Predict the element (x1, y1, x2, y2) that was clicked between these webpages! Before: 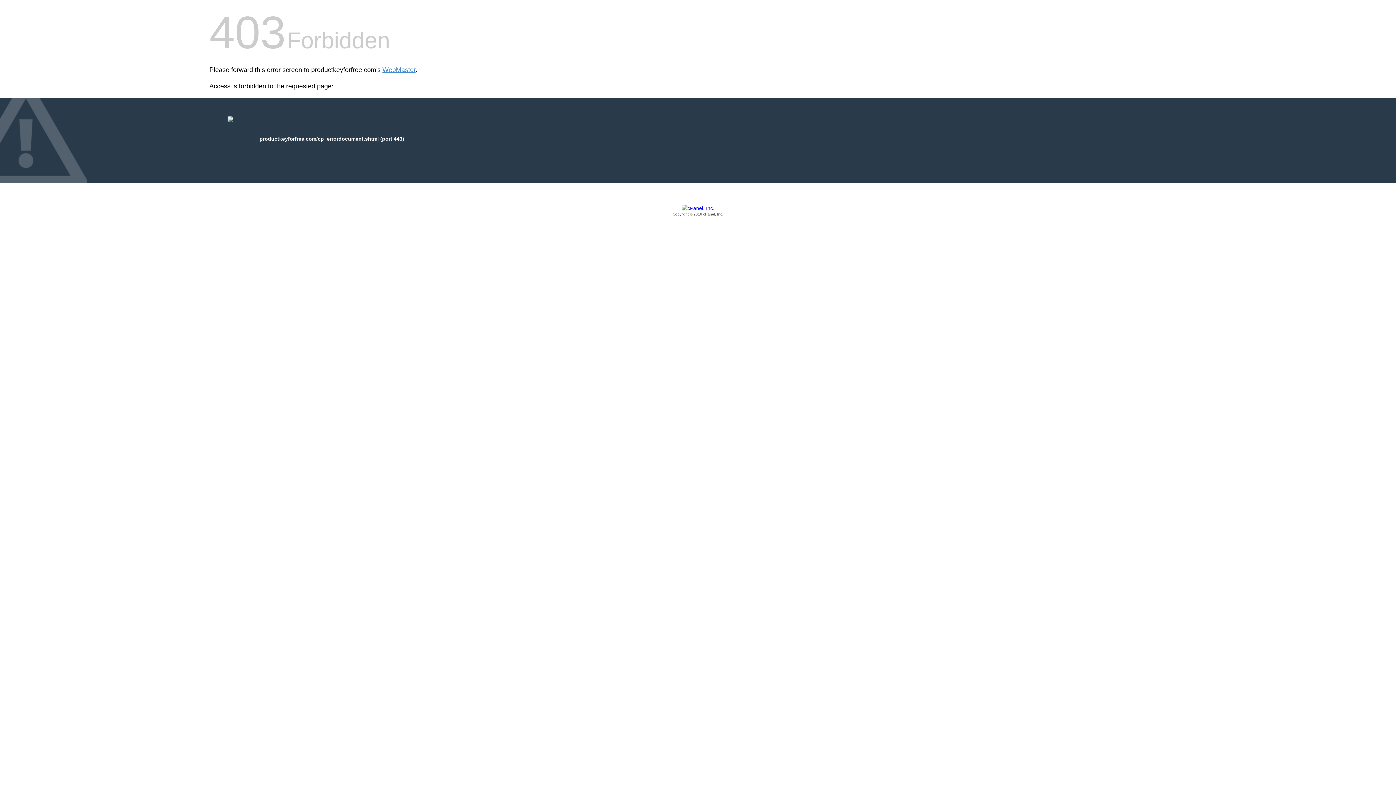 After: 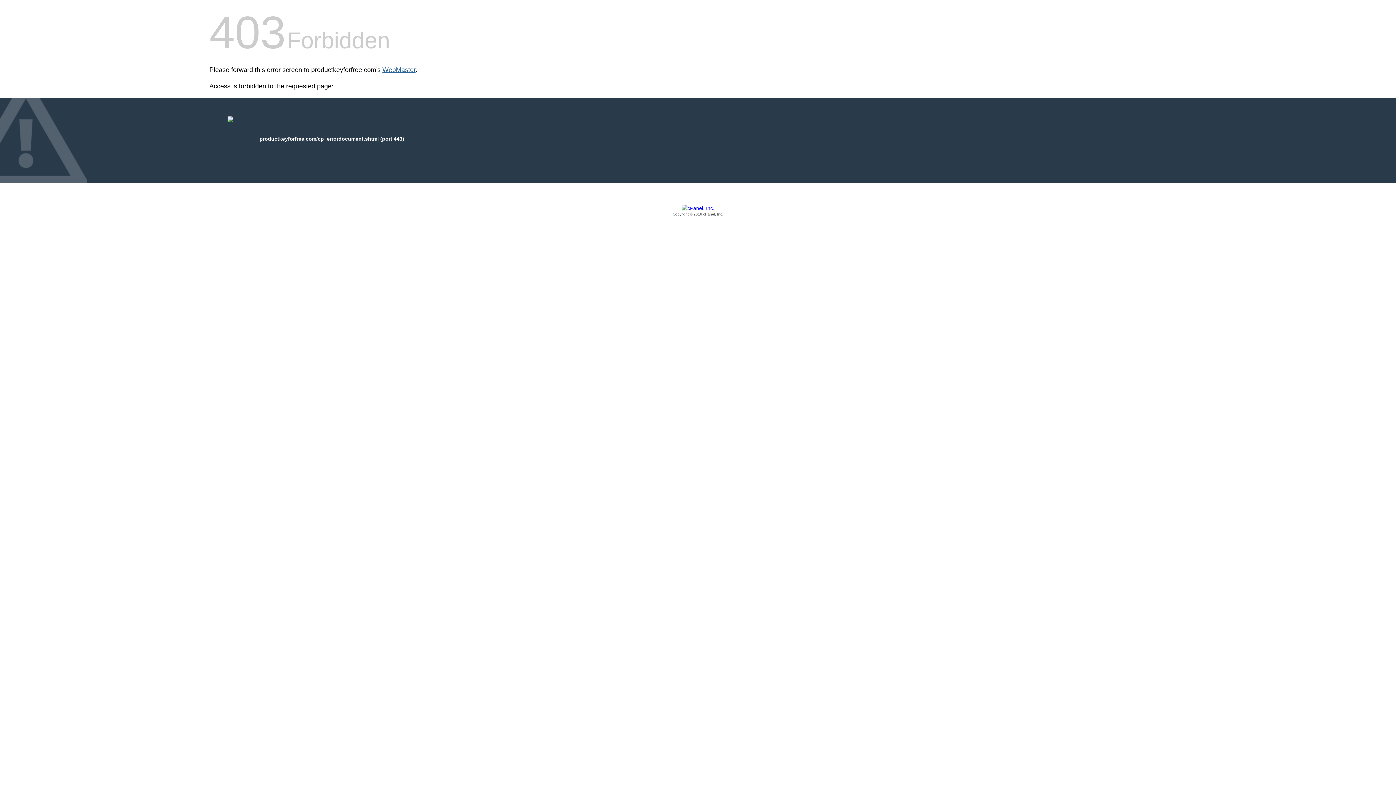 Action: label: WebMaster bbox: (382, 66, 415, 73)